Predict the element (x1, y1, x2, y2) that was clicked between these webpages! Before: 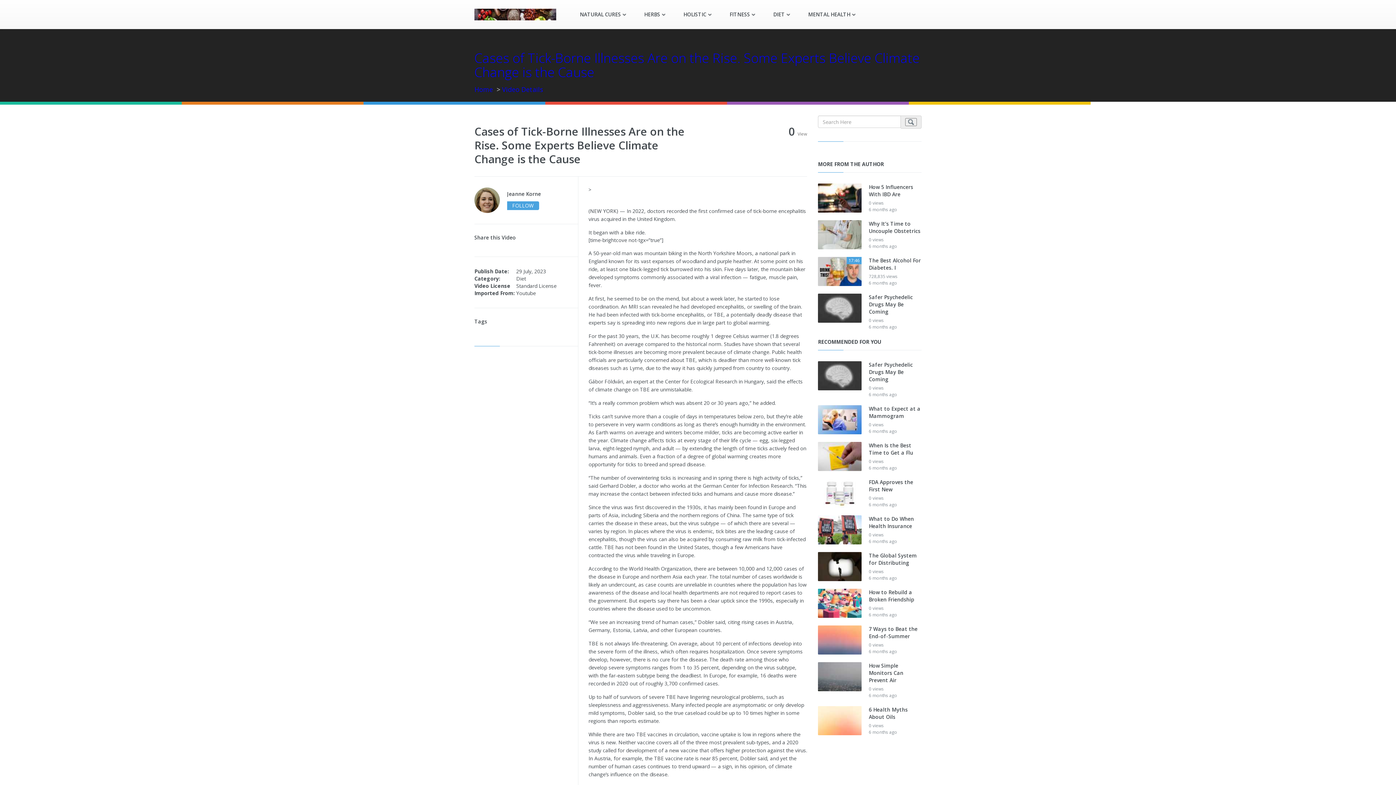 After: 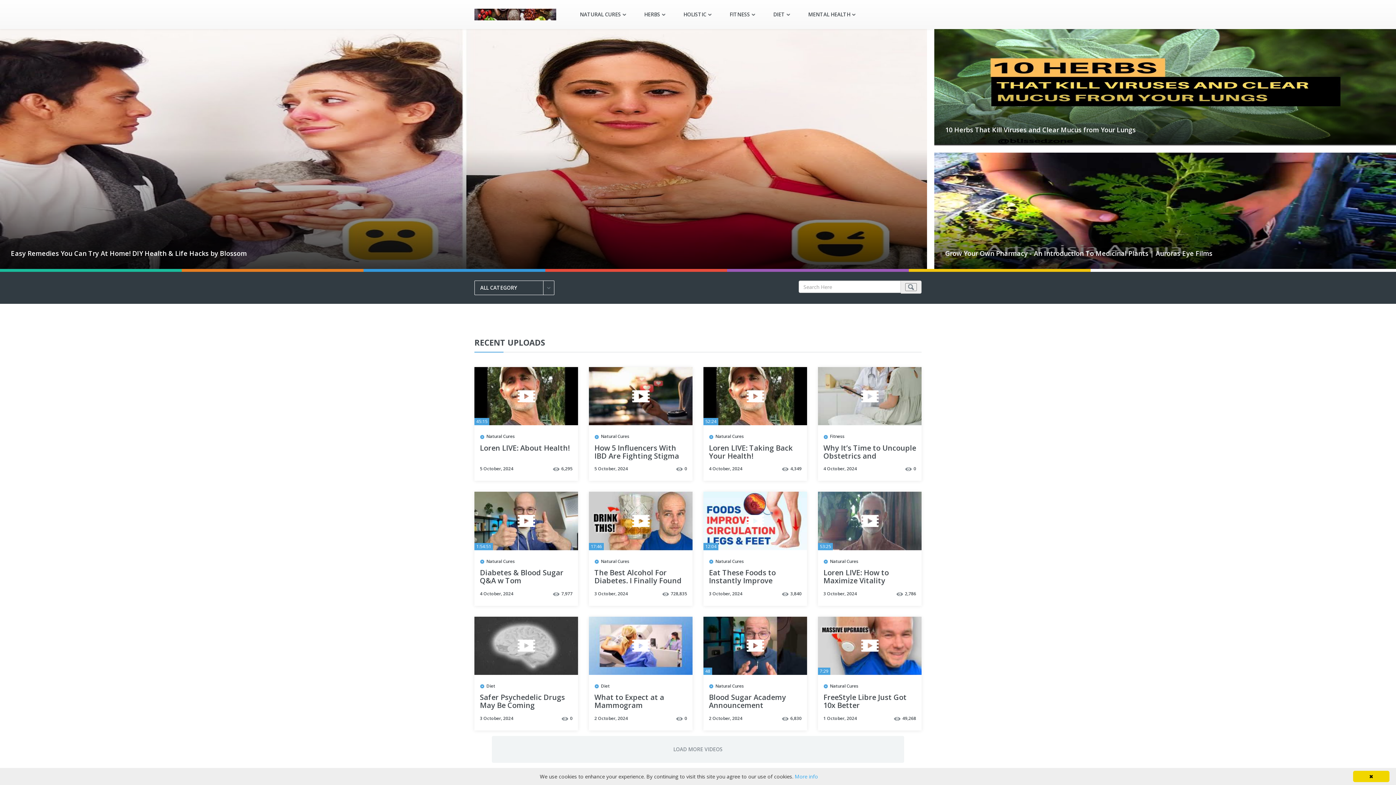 Action: label: Home bbox: (474, 85, 493, 93)